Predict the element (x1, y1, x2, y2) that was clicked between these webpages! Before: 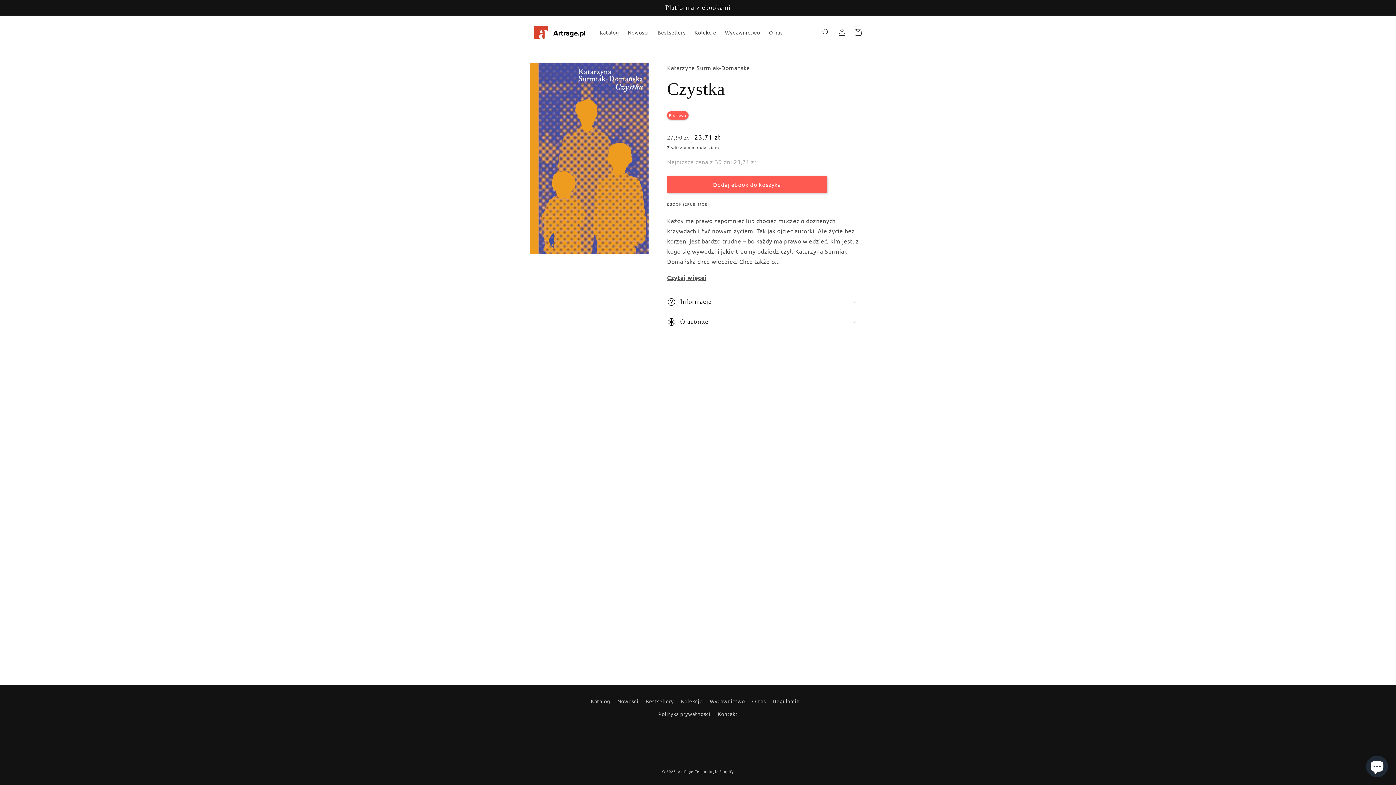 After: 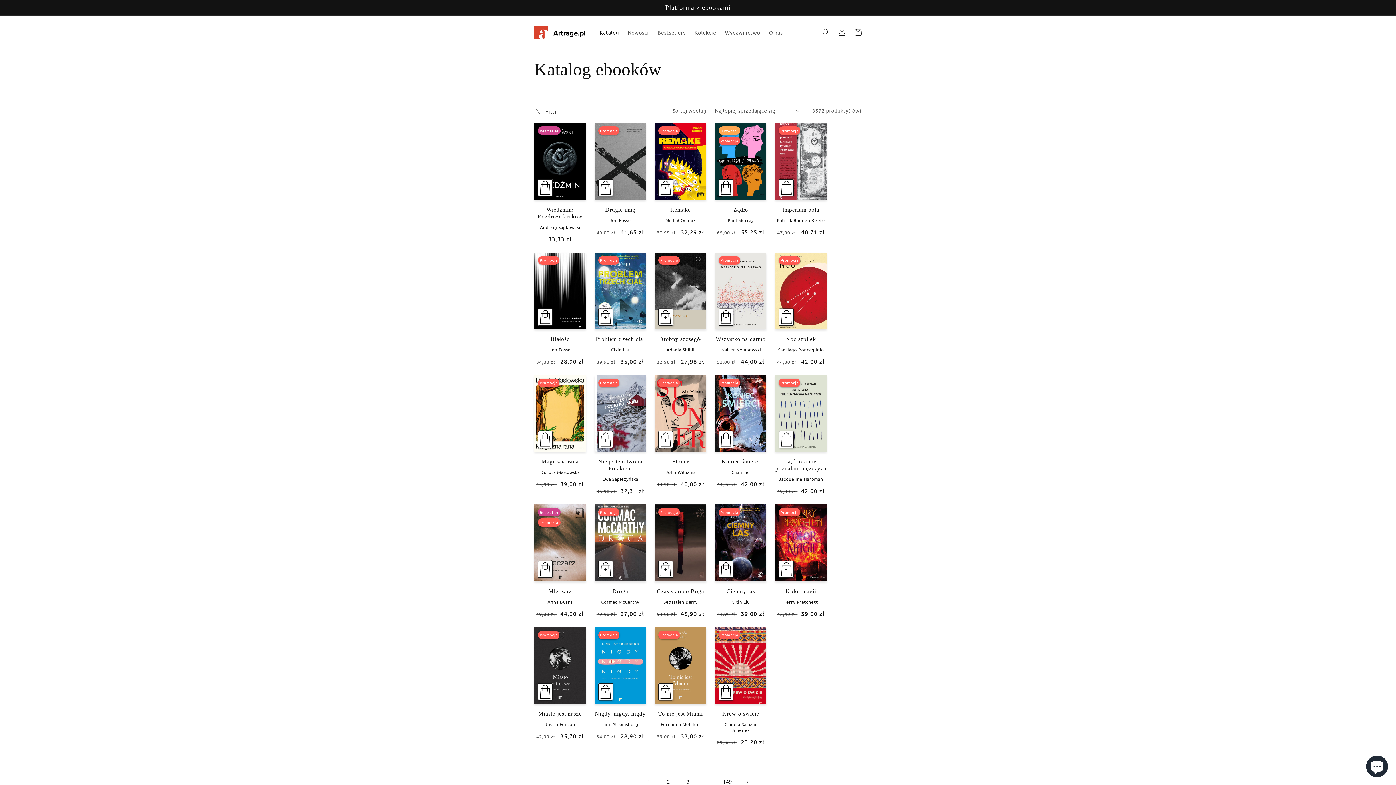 Action: bbox: (595, 24, 623, 40) label: Katalog